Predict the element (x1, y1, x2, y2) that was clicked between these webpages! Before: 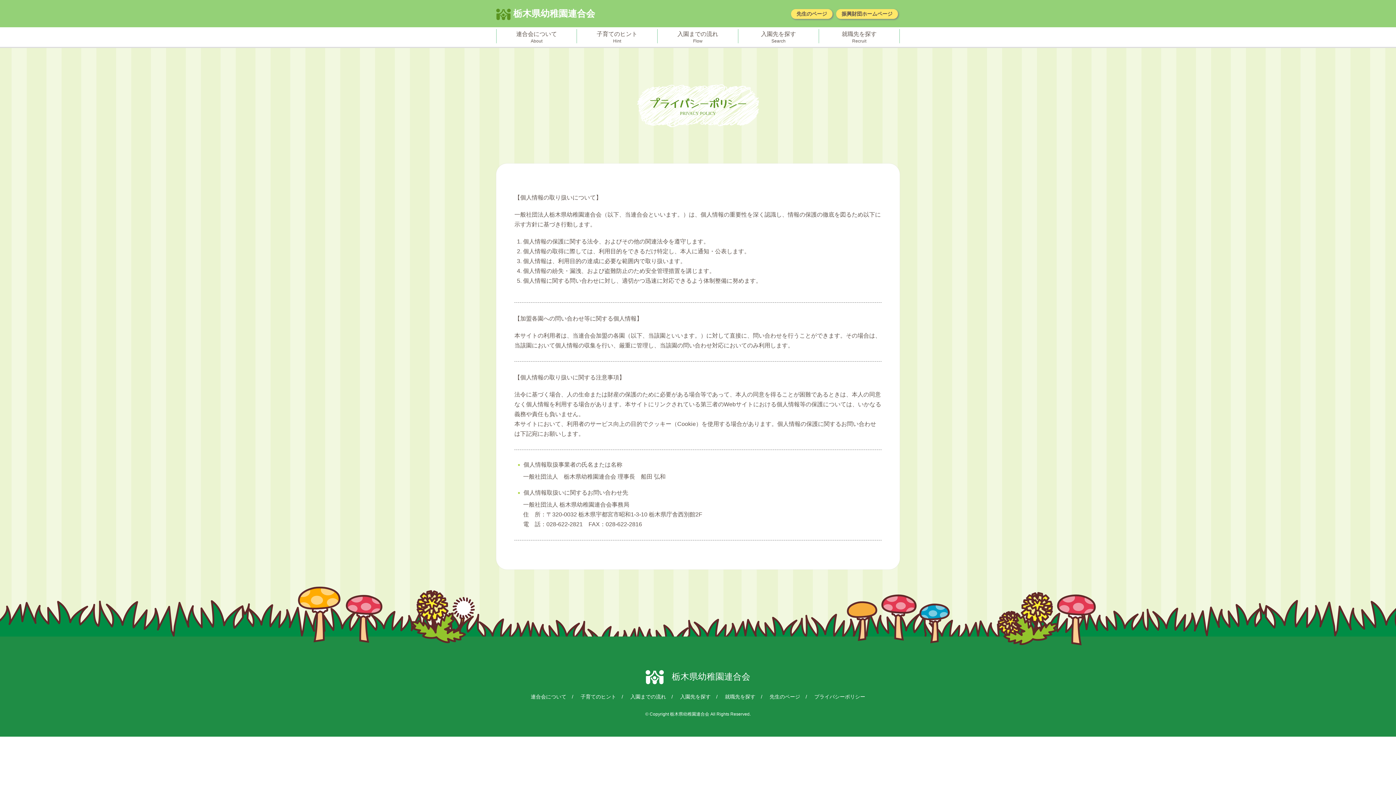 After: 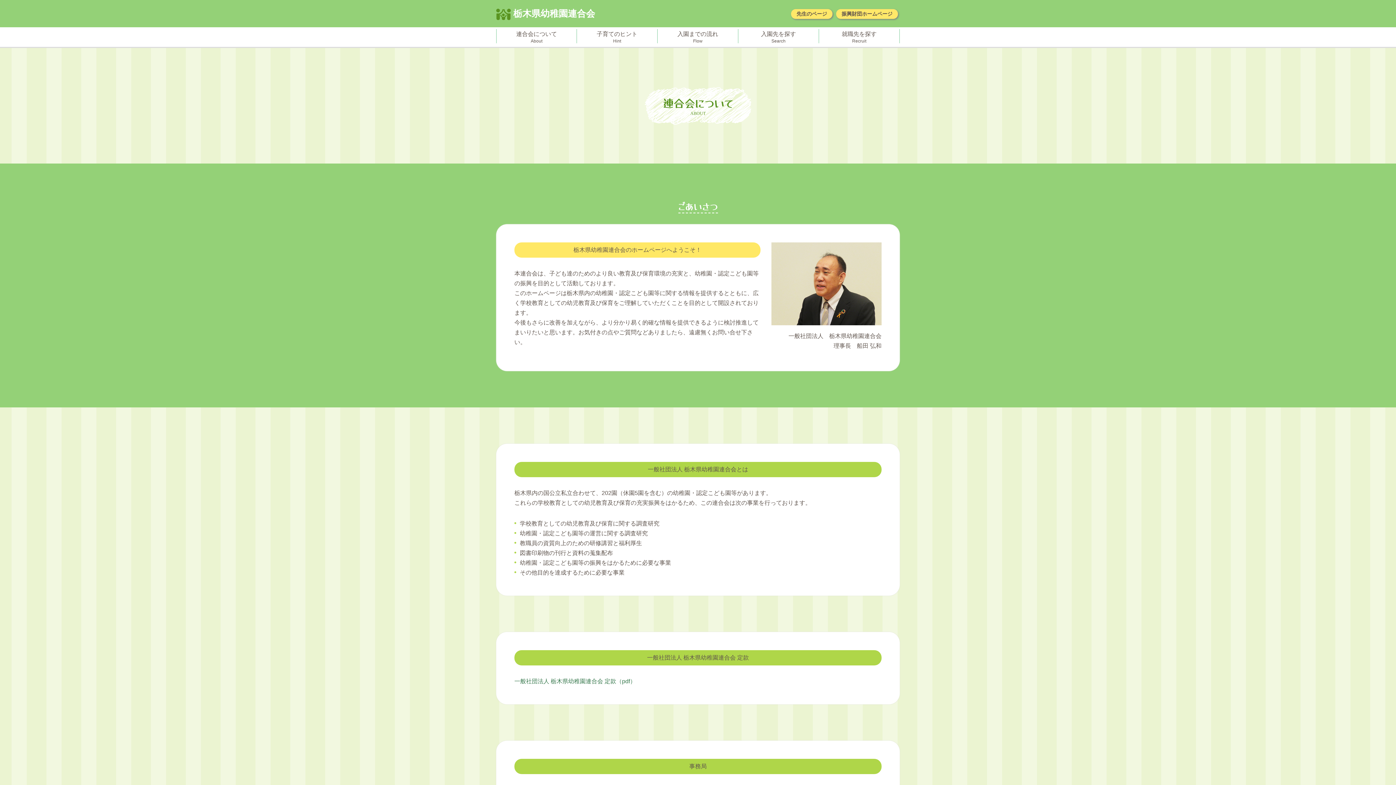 Action: label: 連合会について bbox: (530, 694, 573, 700)